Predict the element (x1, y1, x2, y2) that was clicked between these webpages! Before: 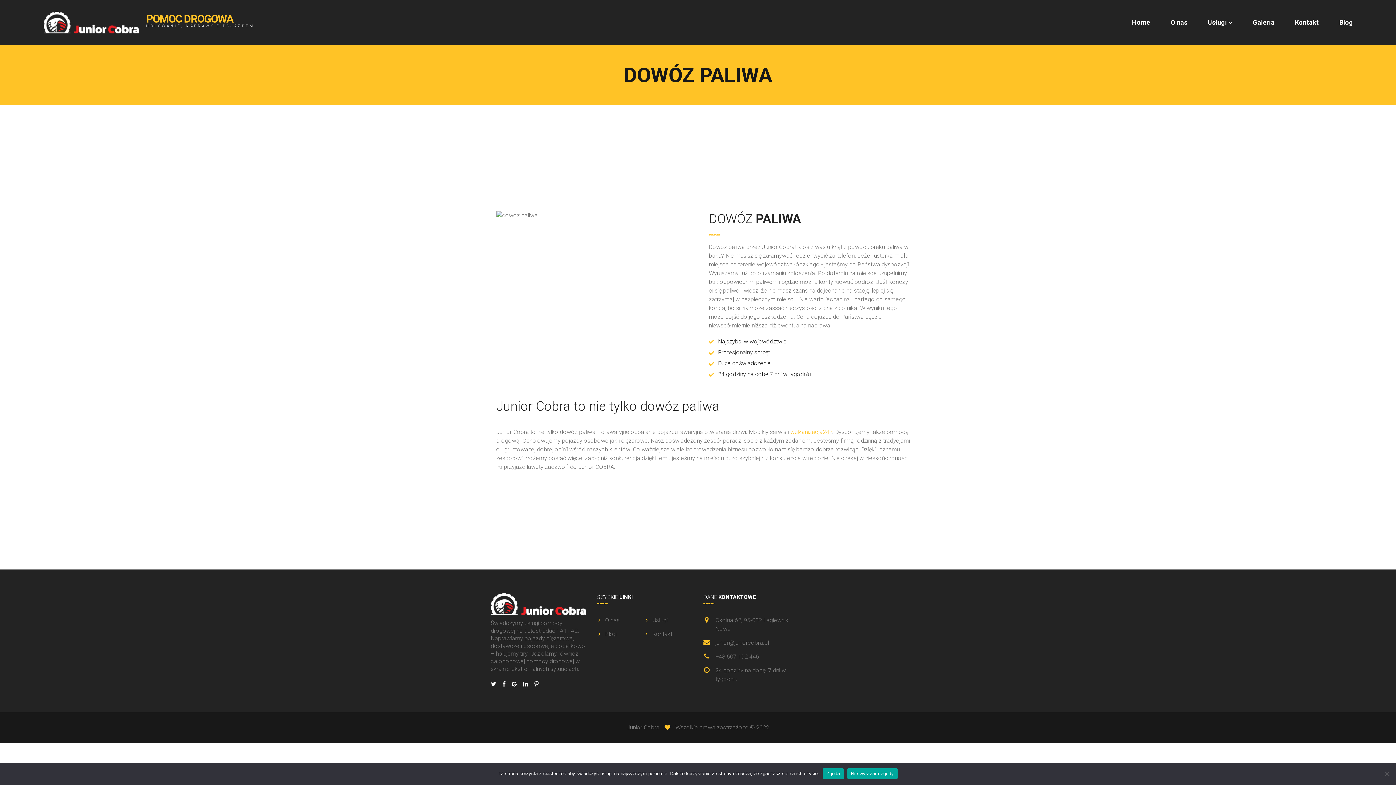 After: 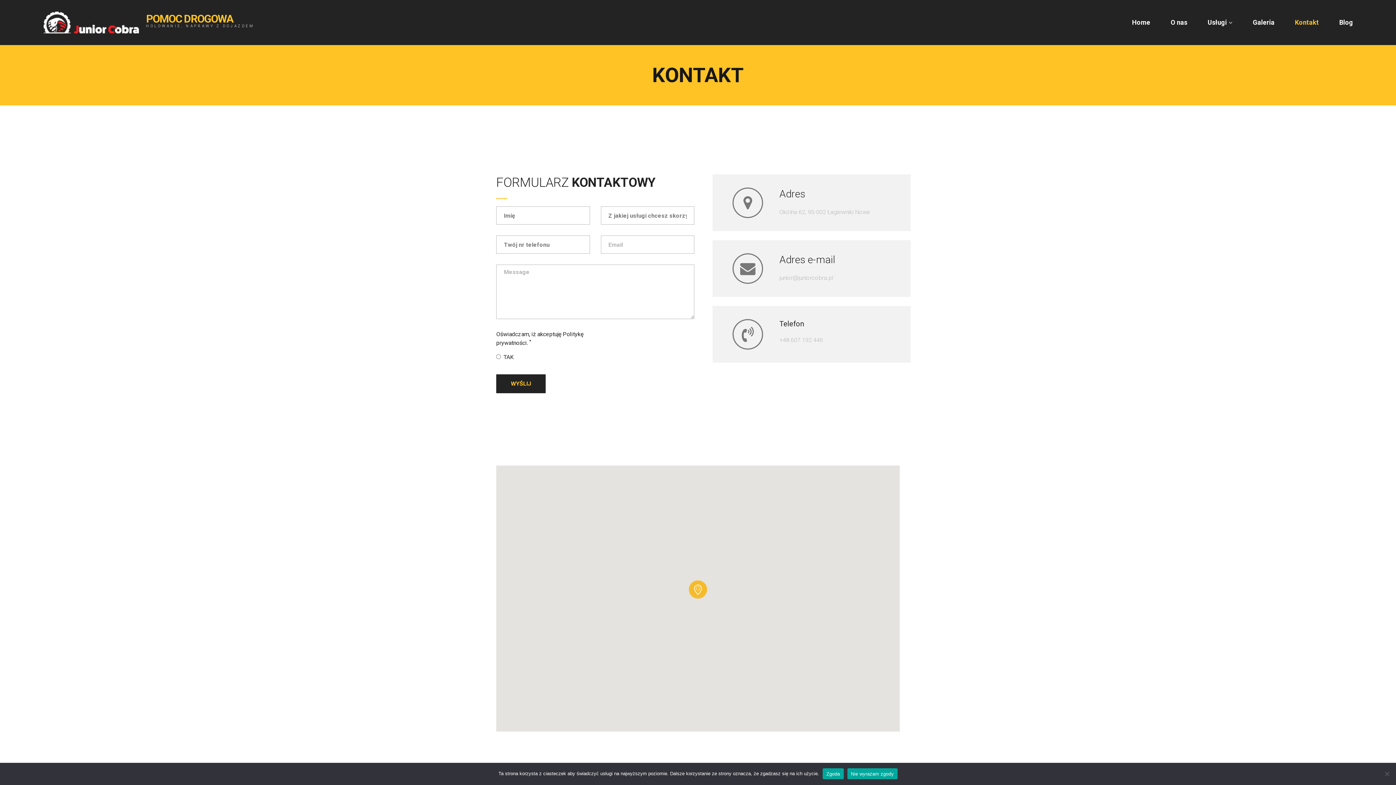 Action: bbox: (644, 627, 690, 641) label: Kontakt